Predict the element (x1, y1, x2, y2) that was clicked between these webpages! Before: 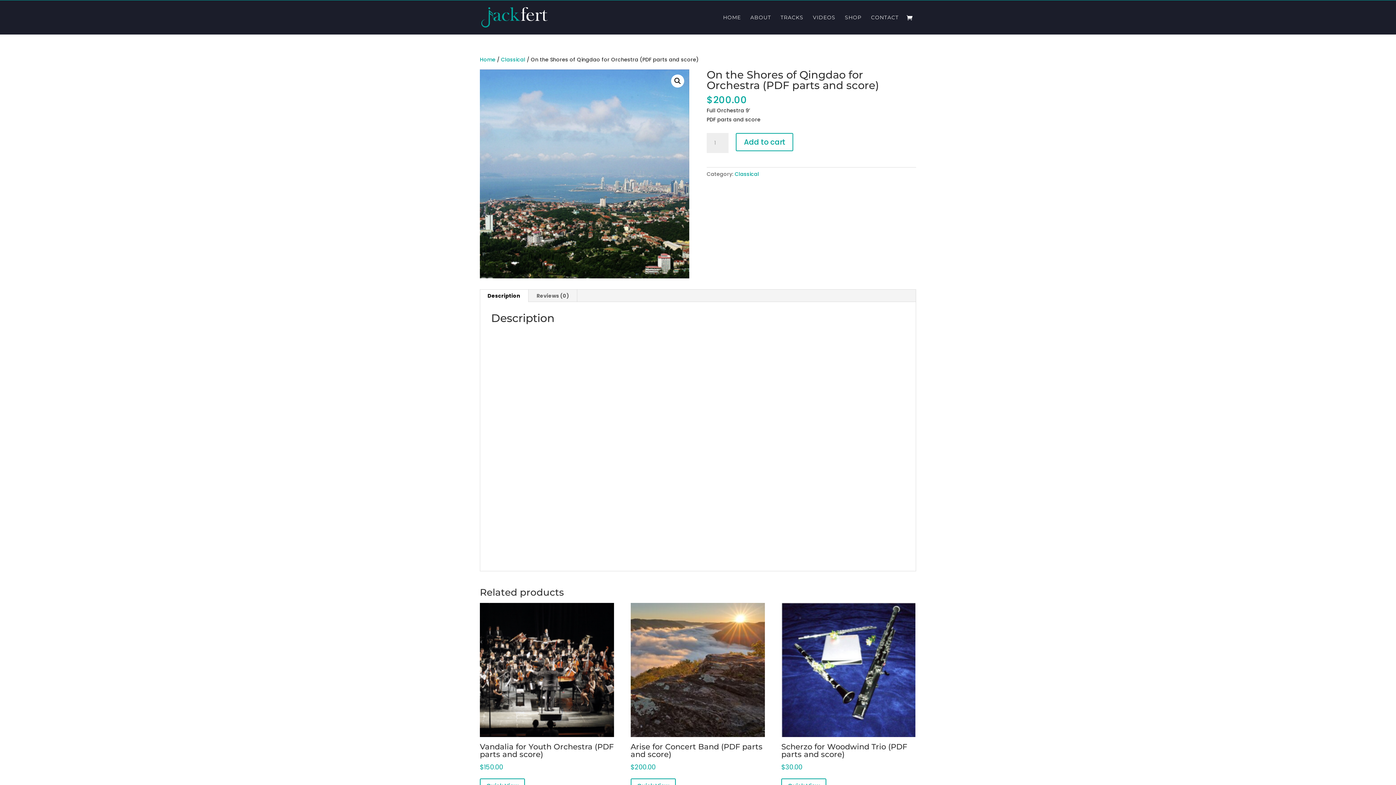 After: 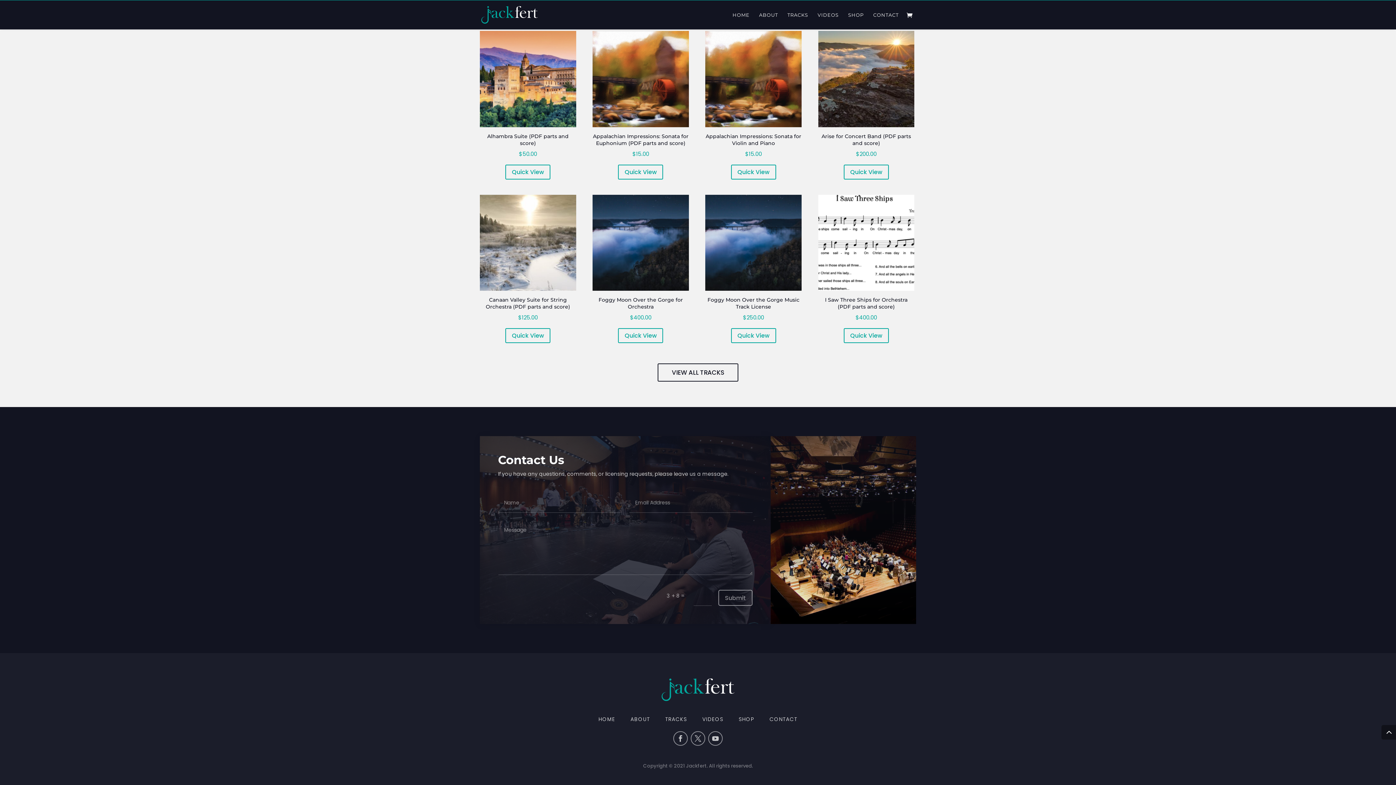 Action: label: CONTACT bbox: (871, 14, 898, 34)